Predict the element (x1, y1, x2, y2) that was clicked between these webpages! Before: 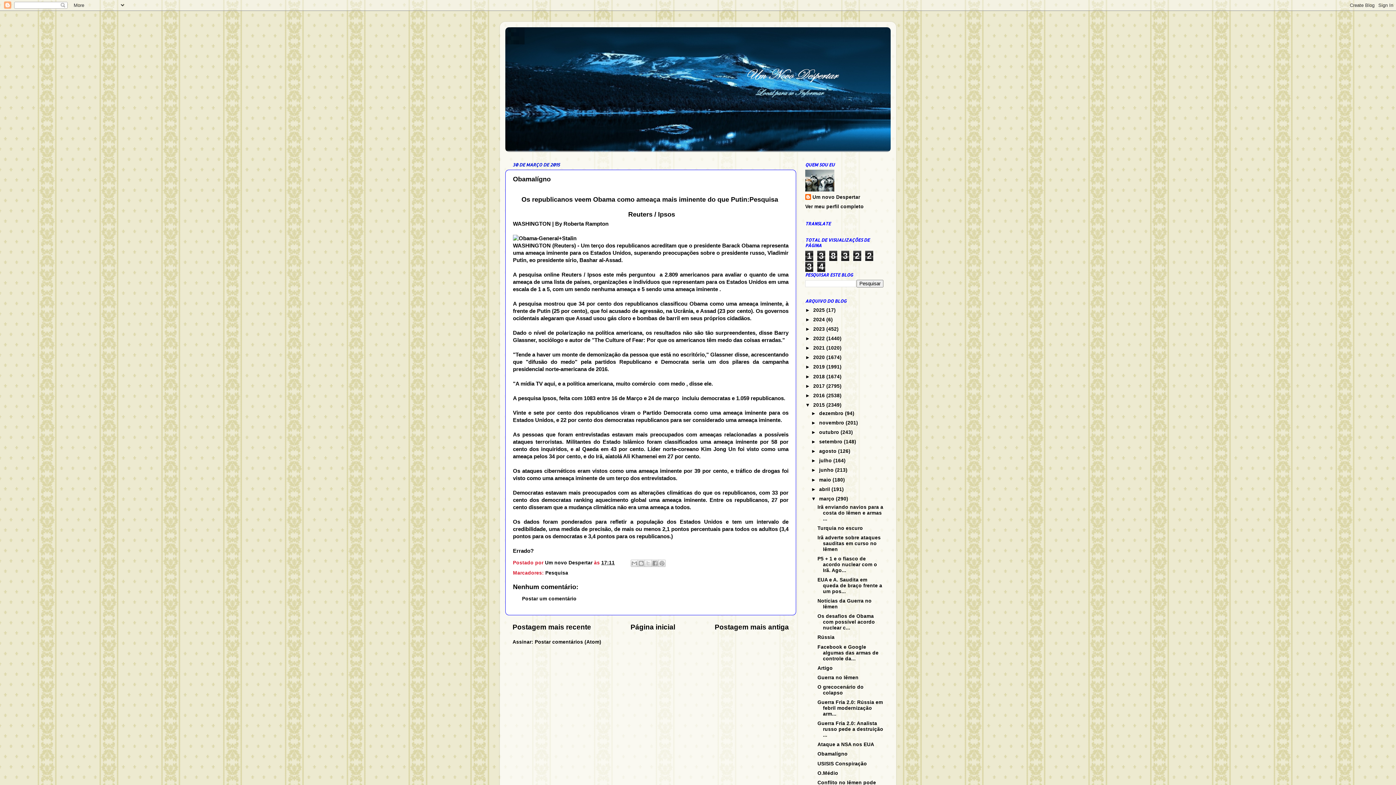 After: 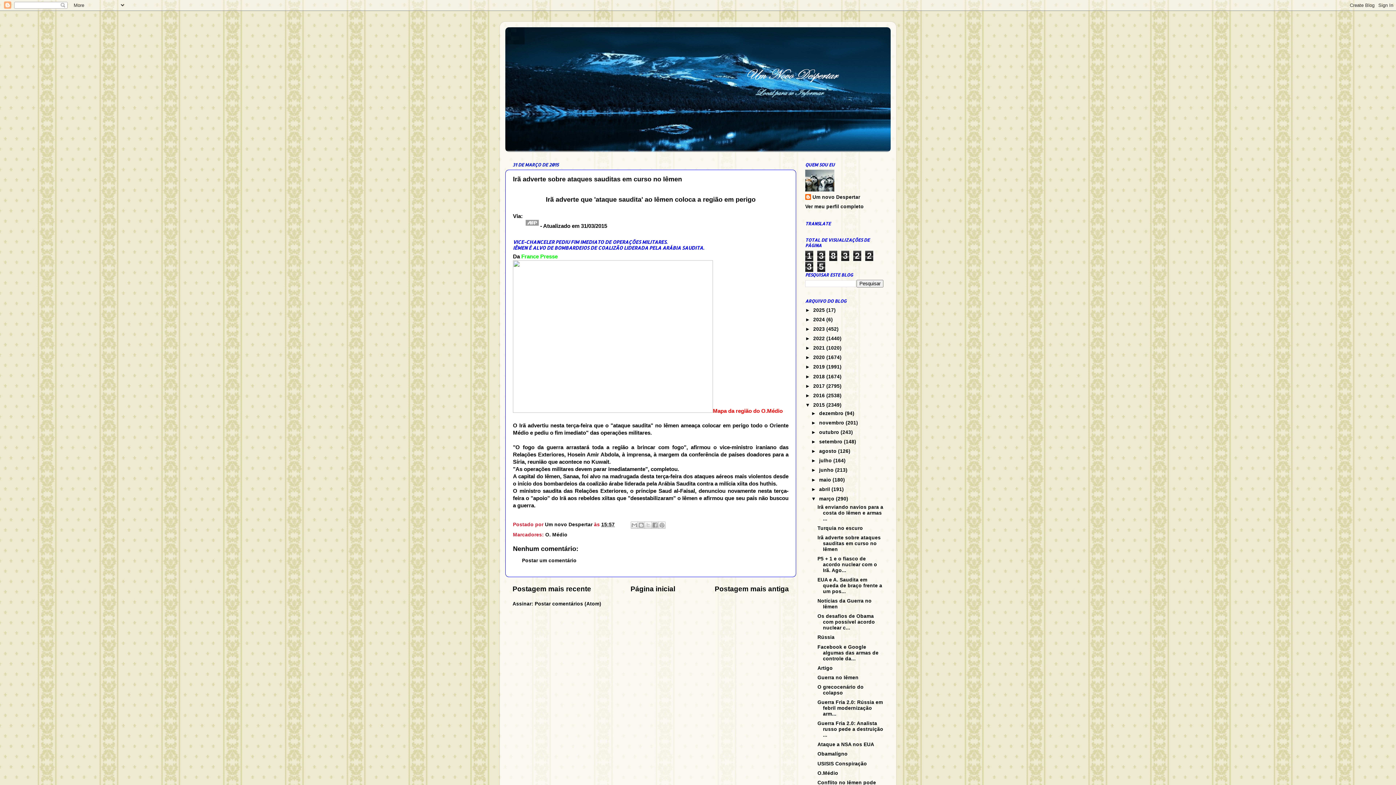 Action: label: Irã adverte sobre ataques sauditas em curso no Iêmen bbox: (817, 535, 880, 552)